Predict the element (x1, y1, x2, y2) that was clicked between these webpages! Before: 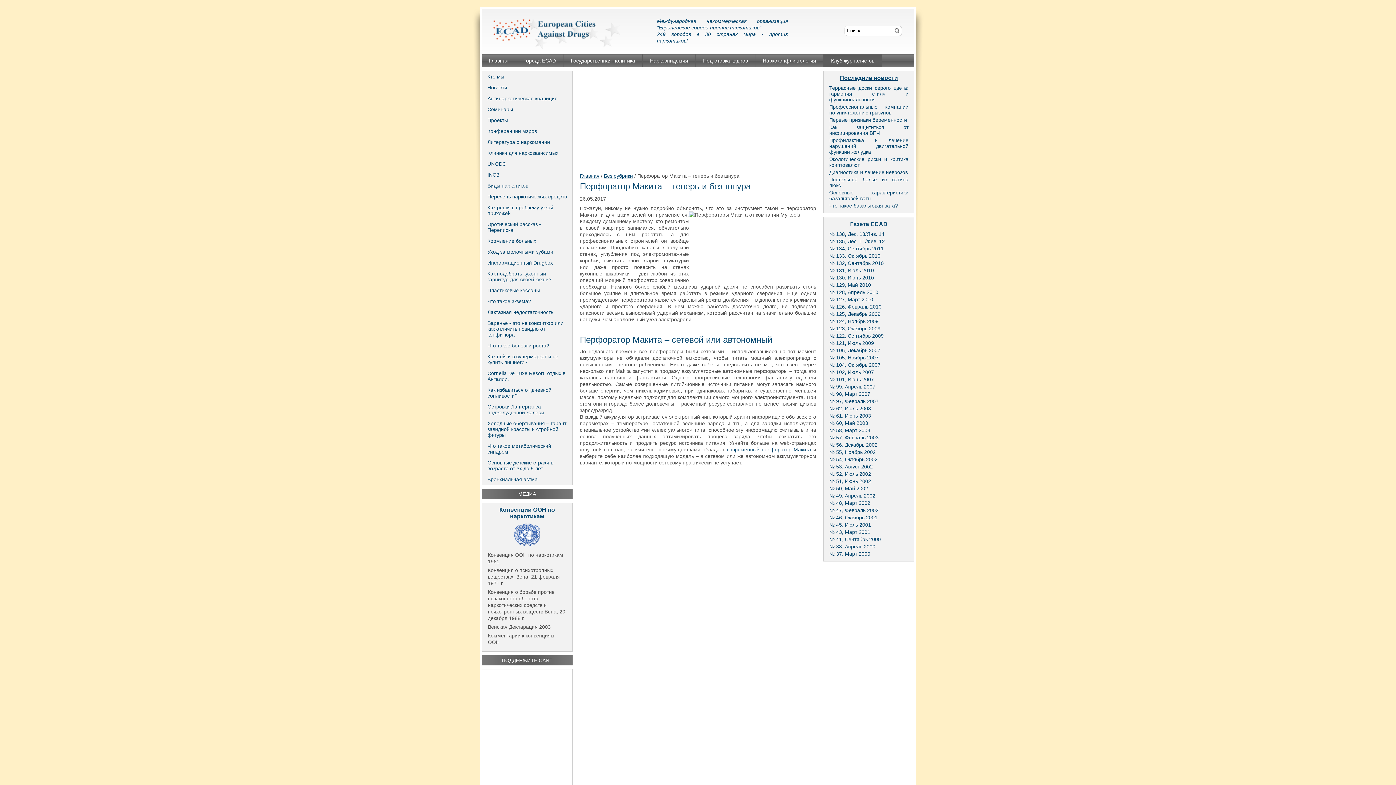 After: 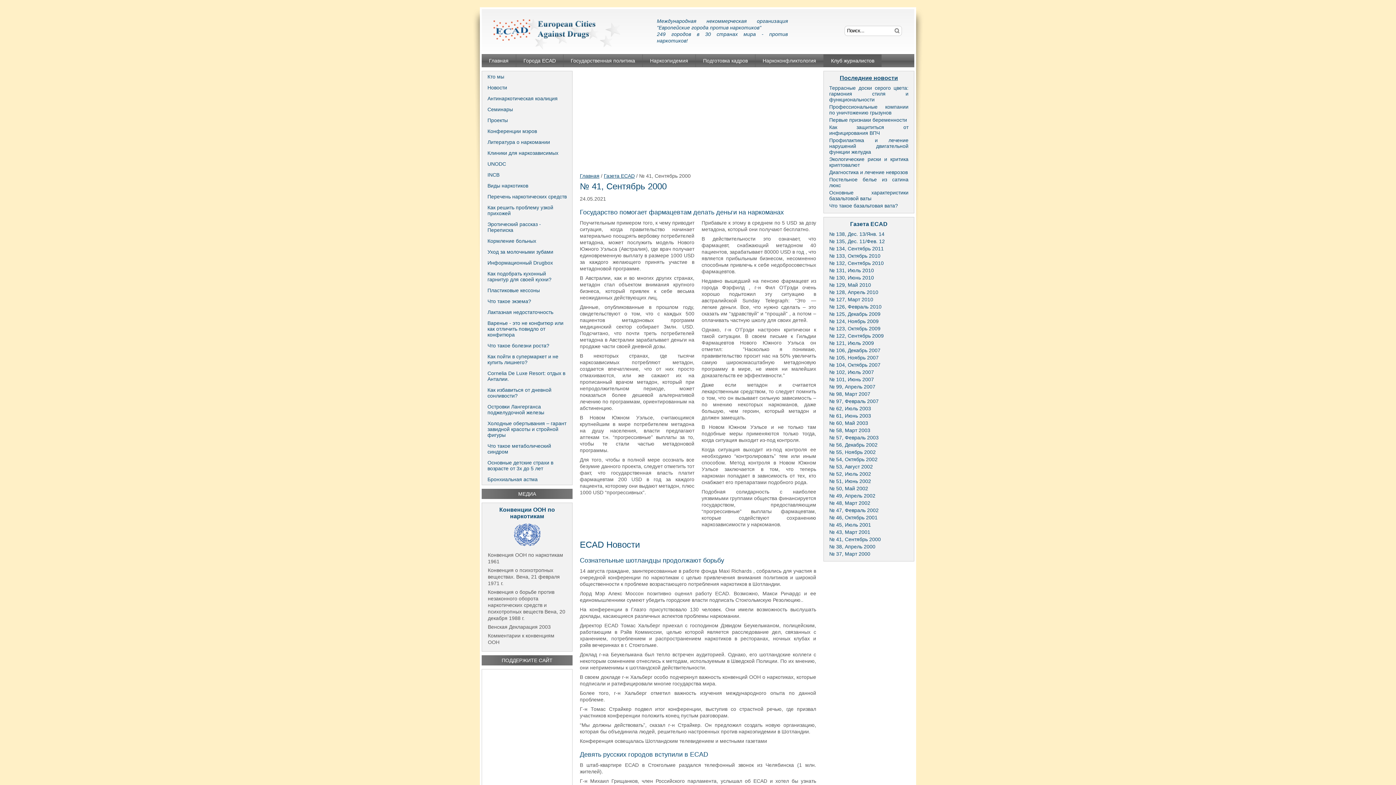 Action: bbox: (823, 536, 910, 543) label: № 41, Сентябрь 2000